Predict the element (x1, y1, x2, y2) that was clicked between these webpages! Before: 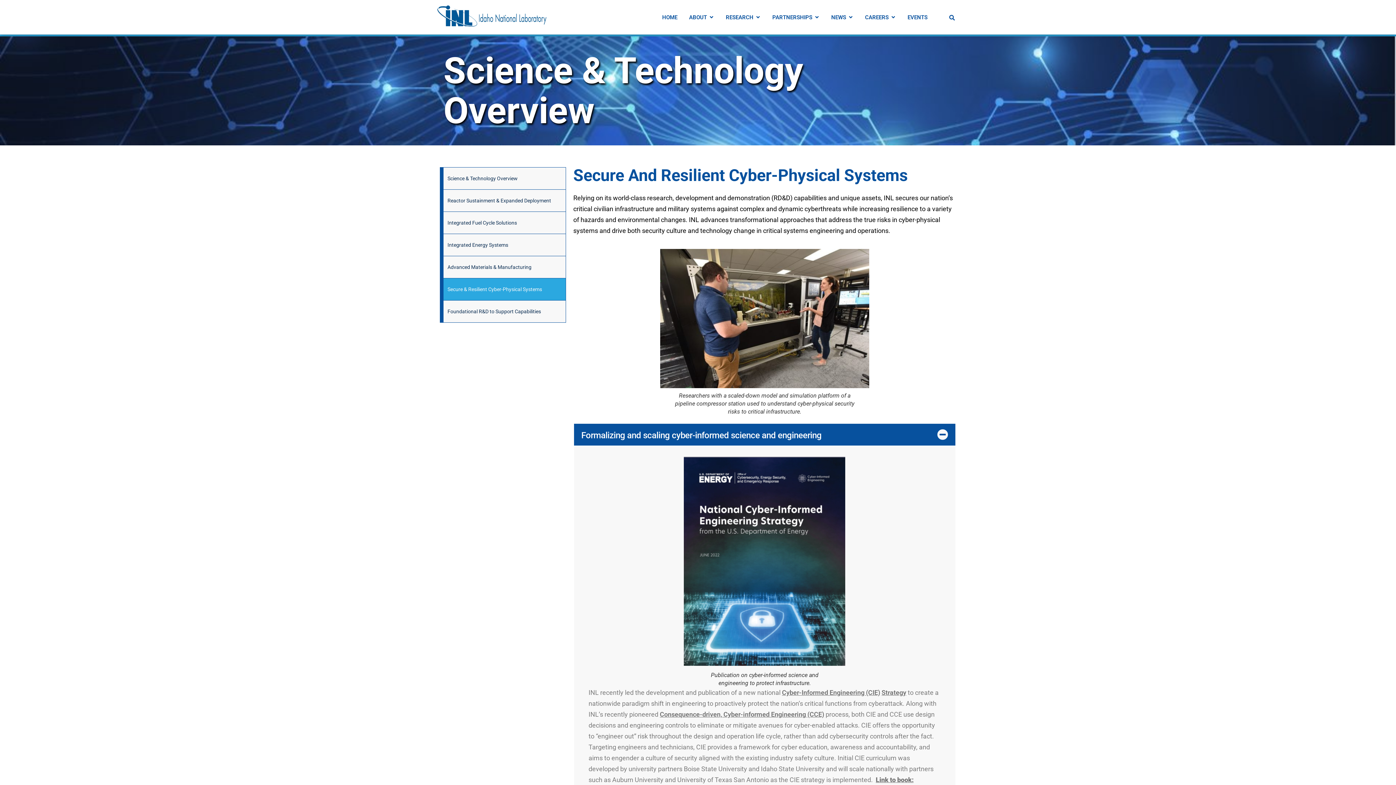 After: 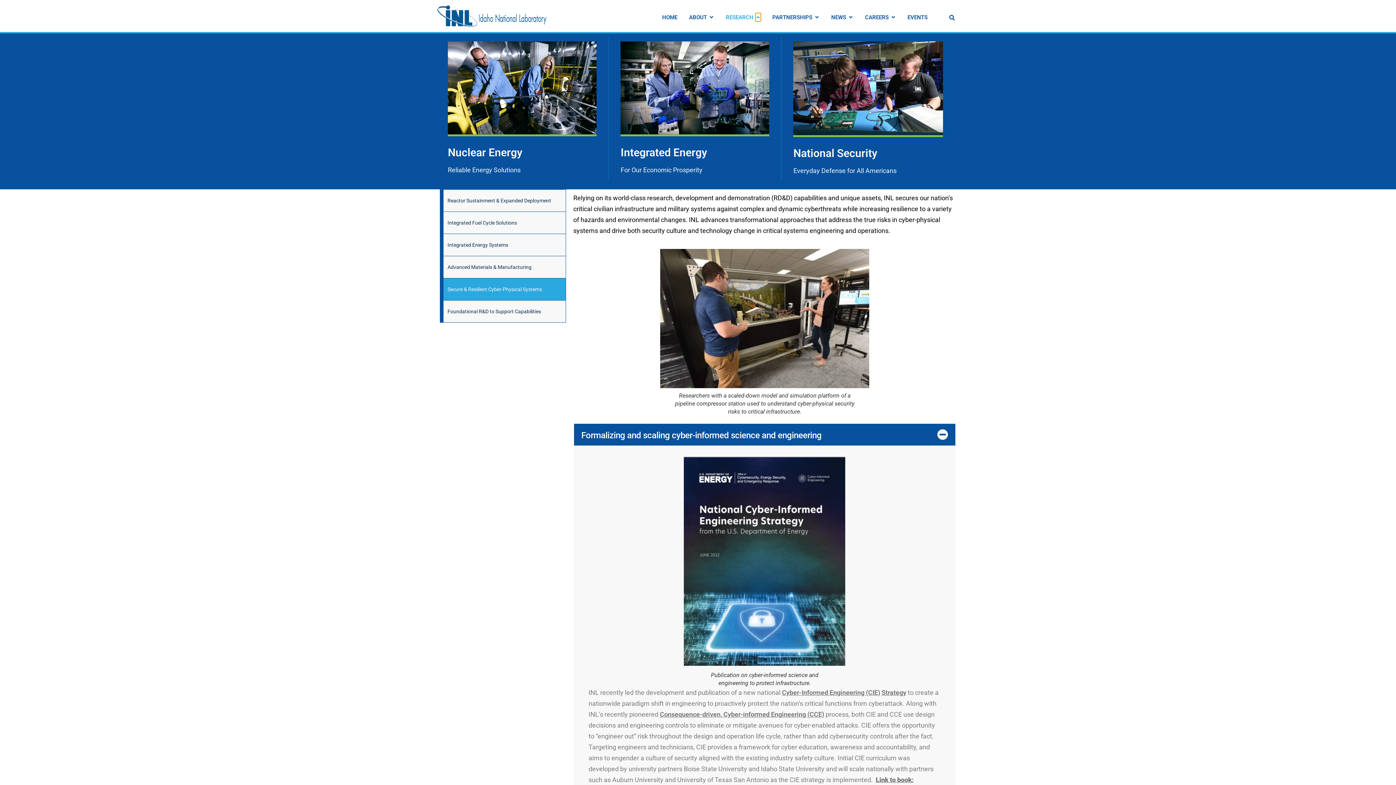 Action: label: Open Research bbox: (755, 13, 760, 21)